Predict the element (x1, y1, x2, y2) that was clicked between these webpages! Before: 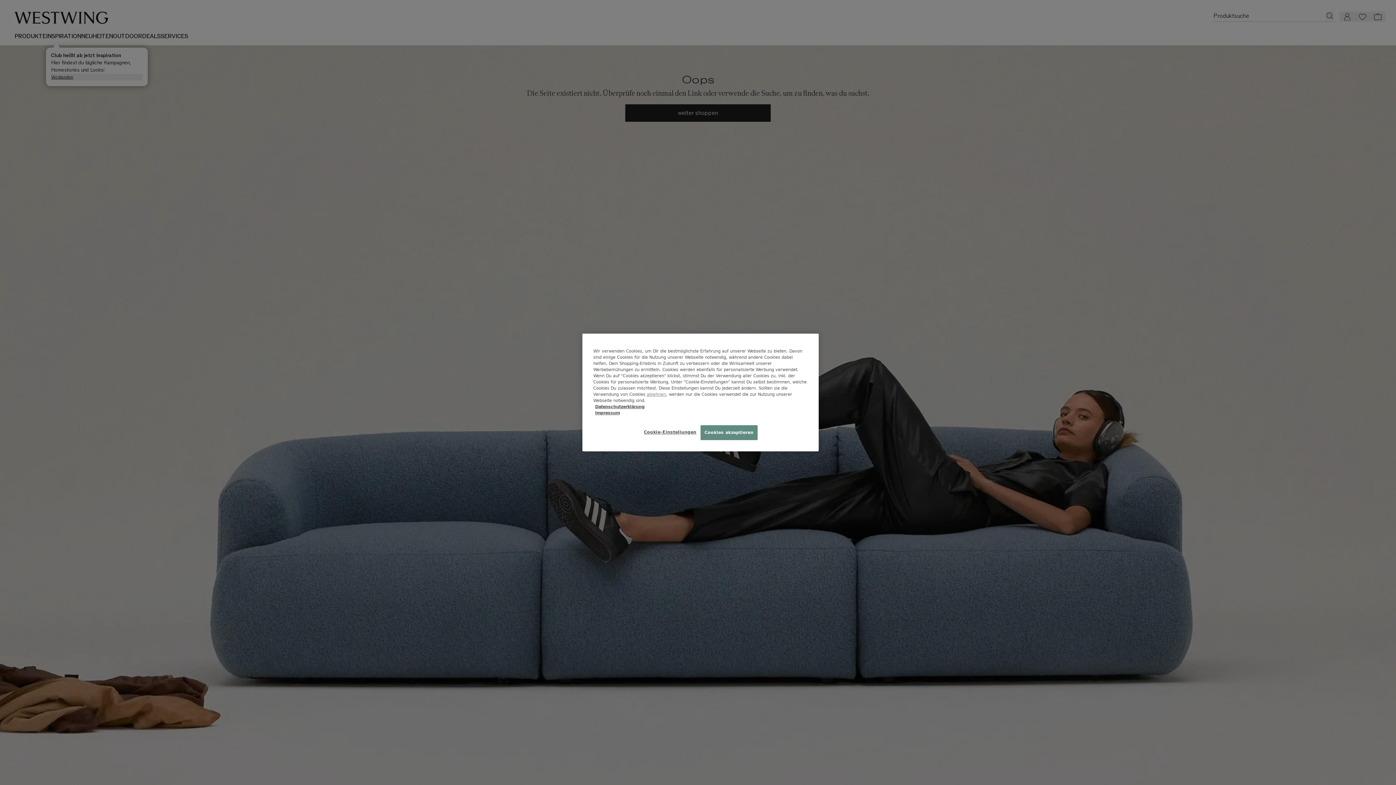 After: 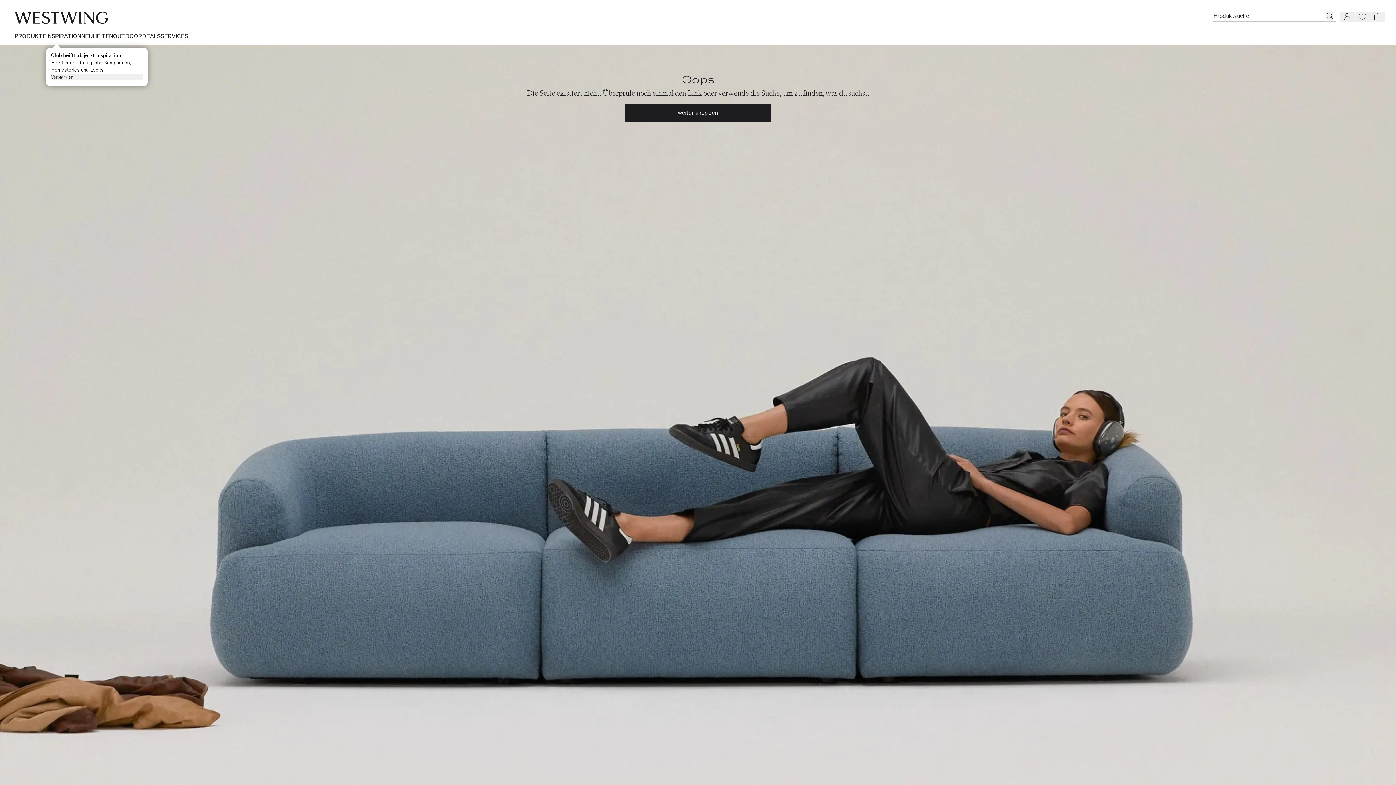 Action: bbox: (646, 391, 666, 397) label: ablehnen